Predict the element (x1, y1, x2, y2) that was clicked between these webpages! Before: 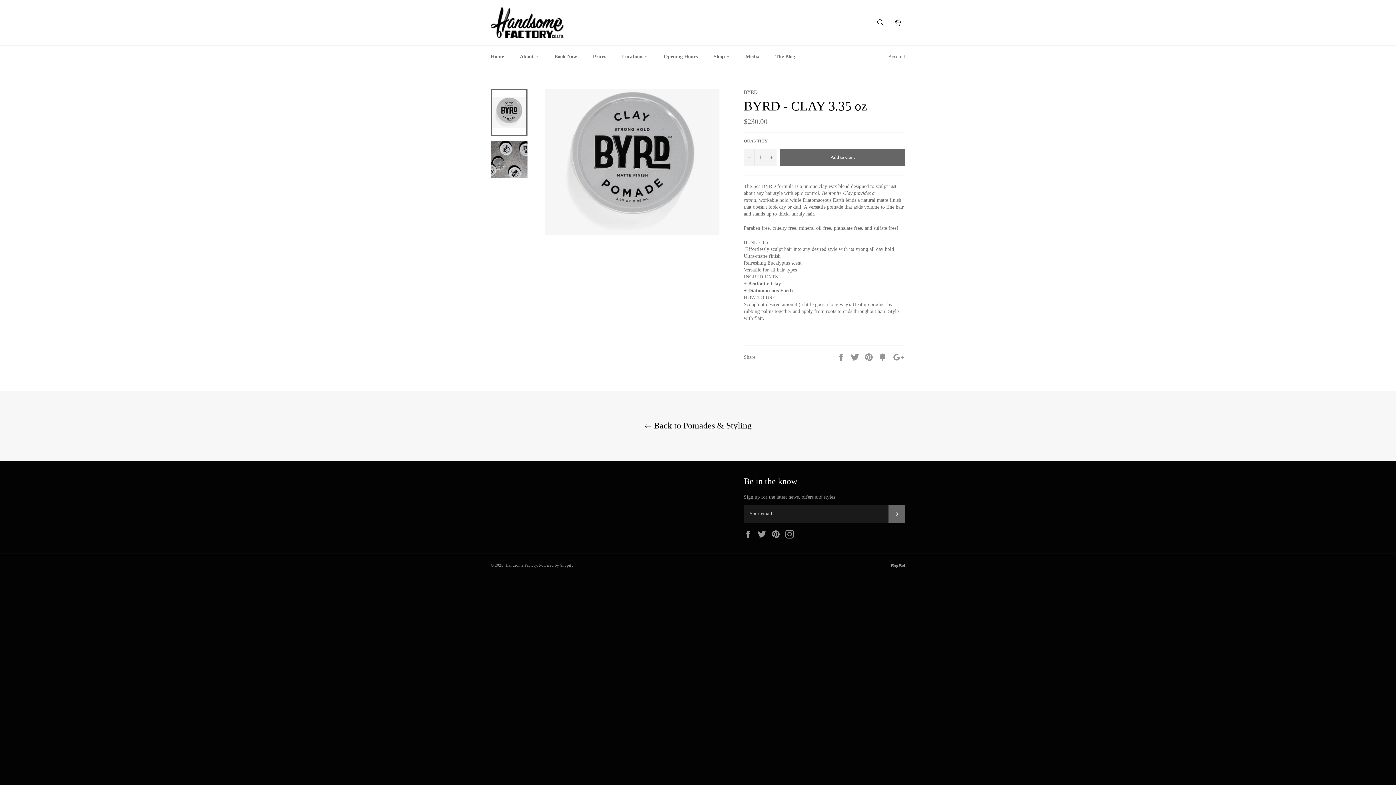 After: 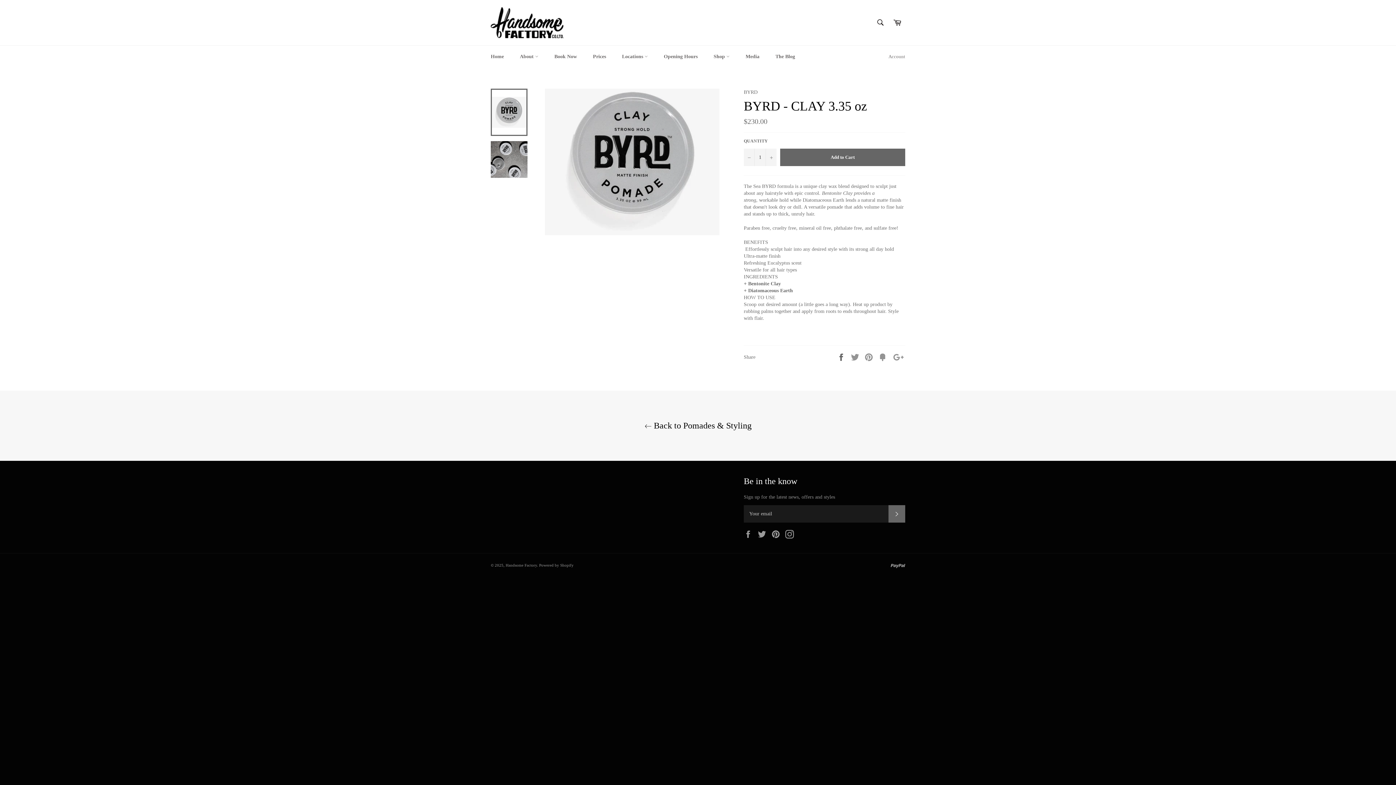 Action: bbox: (837, 354, 847, 359) label:  
Share on Facebook